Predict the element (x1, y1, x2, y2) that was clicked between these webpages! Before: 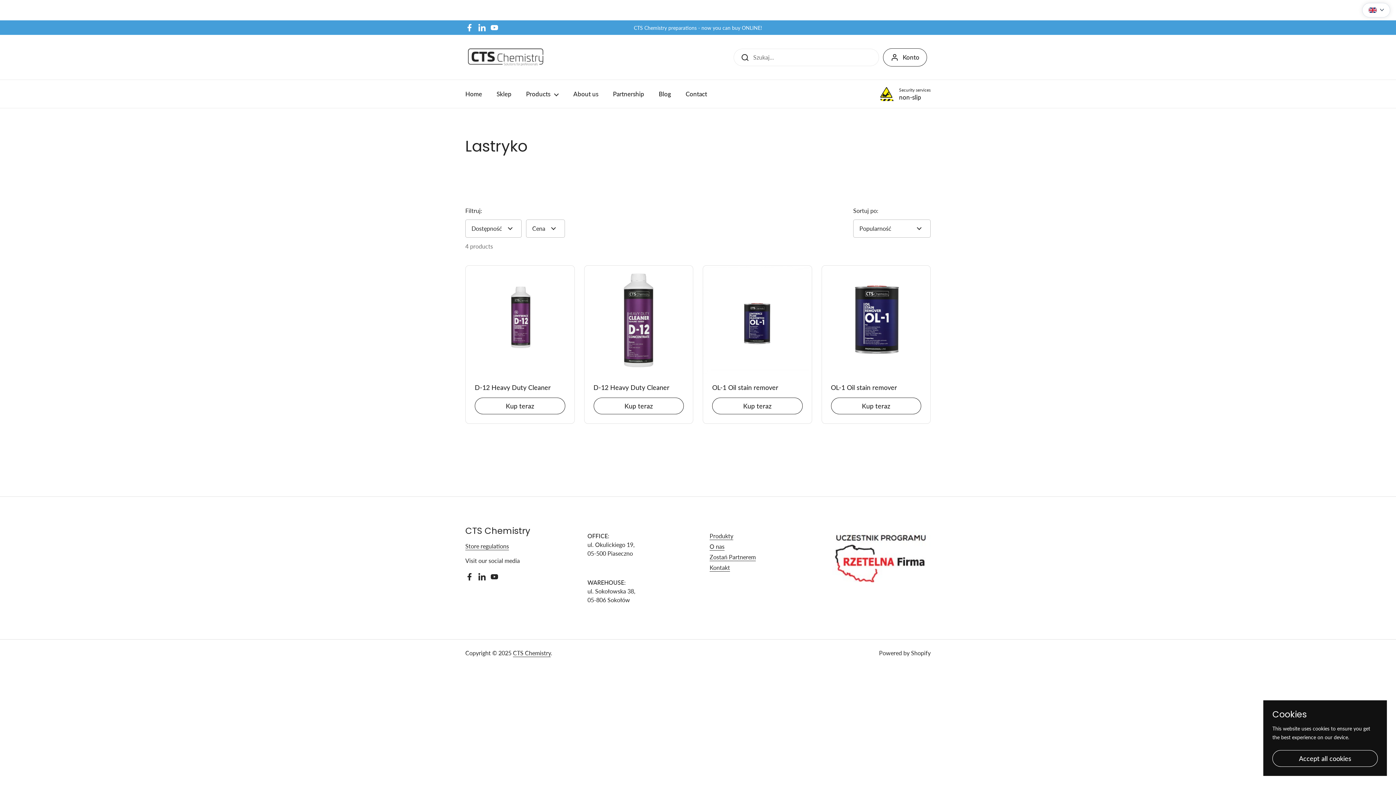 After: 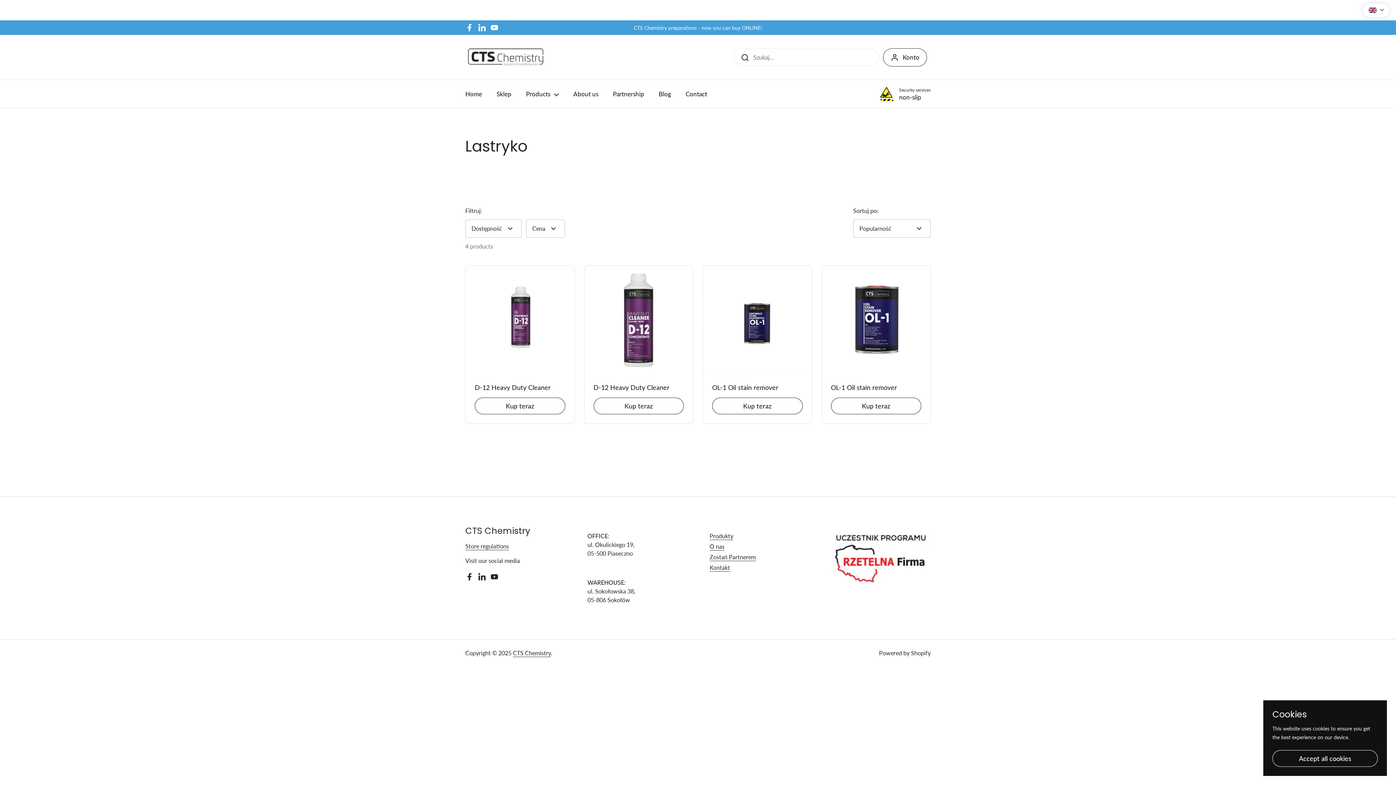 Action: label: LinkedIn bbox: (477, 23, 486, 32)